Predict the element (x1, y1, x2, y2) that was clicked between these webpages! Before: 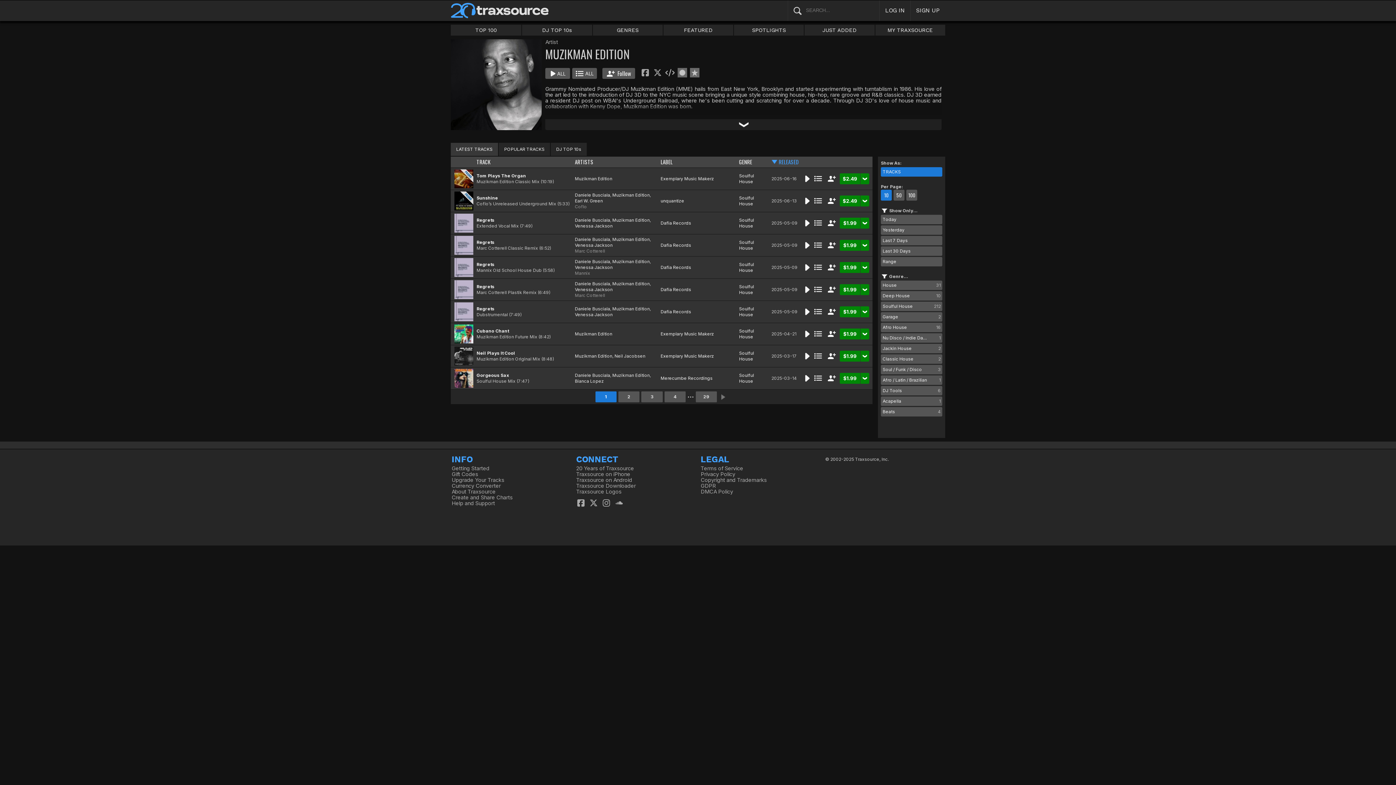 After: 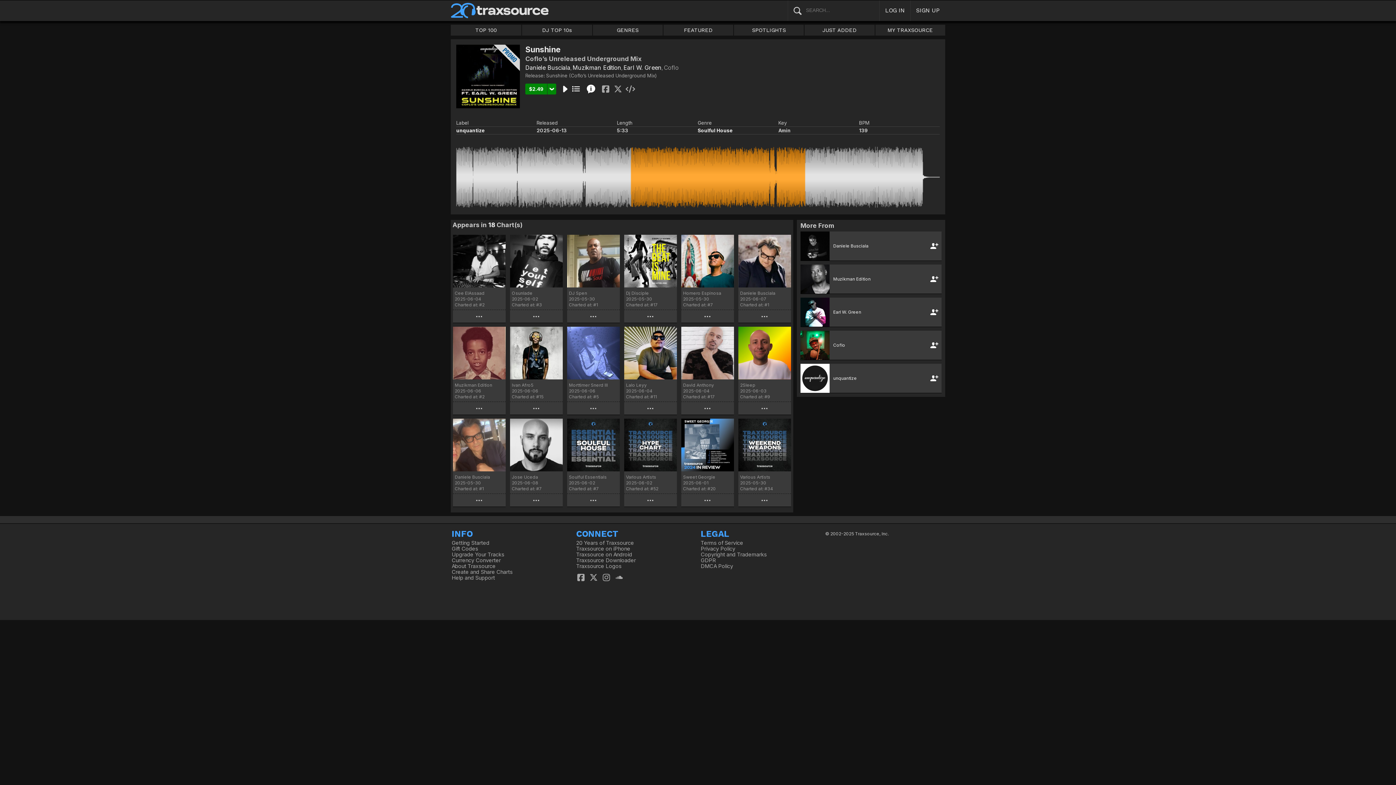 Action: bbox: (476, 195, 498, 200) label: Sunshine